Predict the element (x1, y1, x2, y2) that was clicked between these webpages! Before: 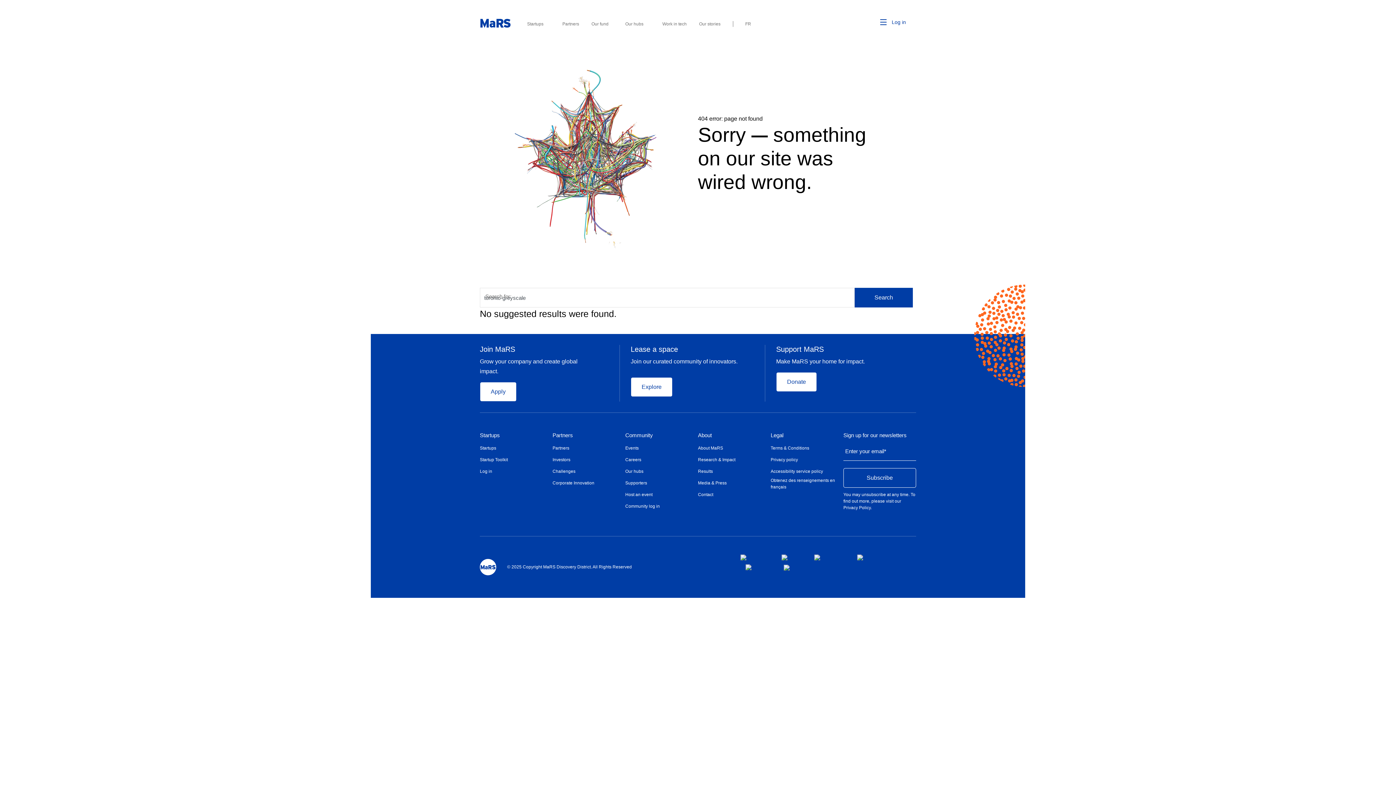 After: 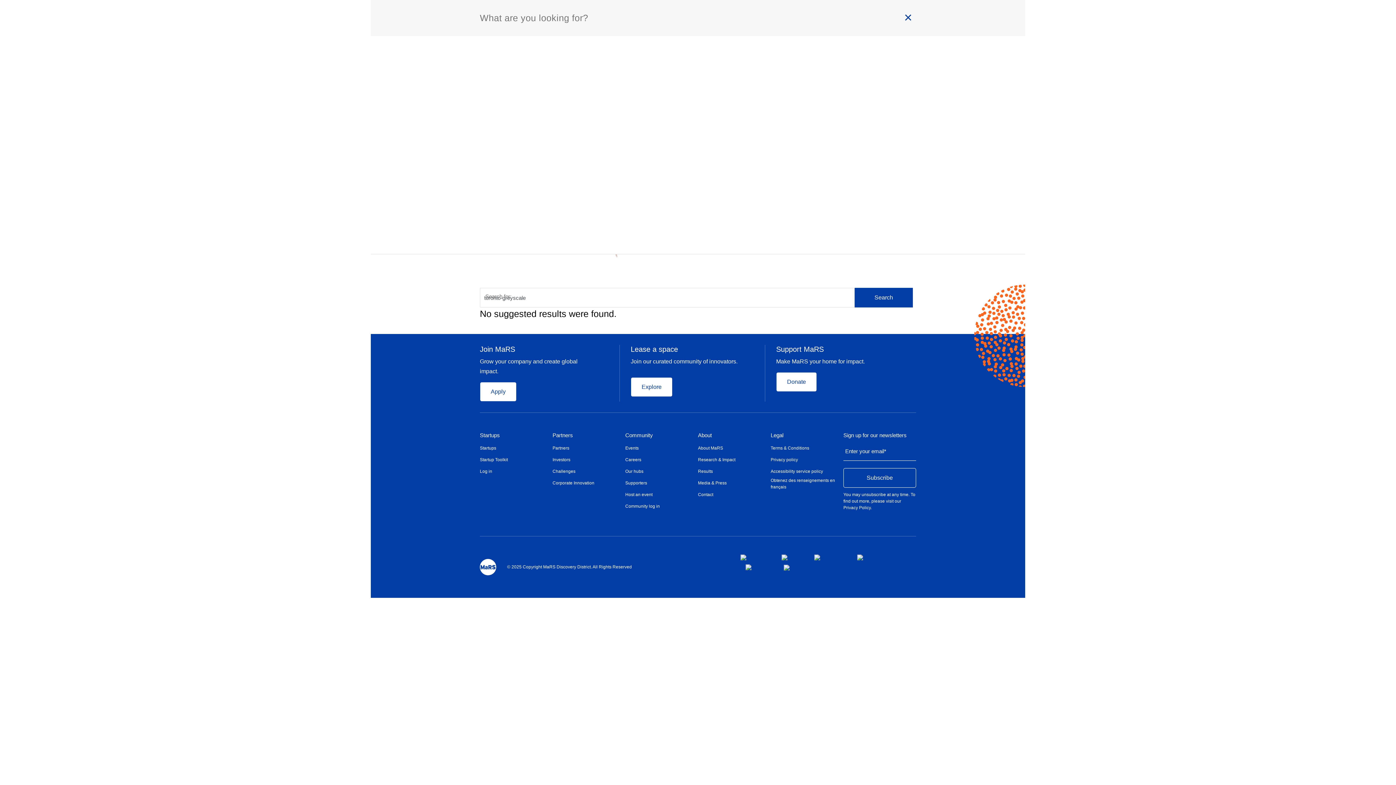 Action: bbox: (867, 19, 874, 25) label: Toggle main search